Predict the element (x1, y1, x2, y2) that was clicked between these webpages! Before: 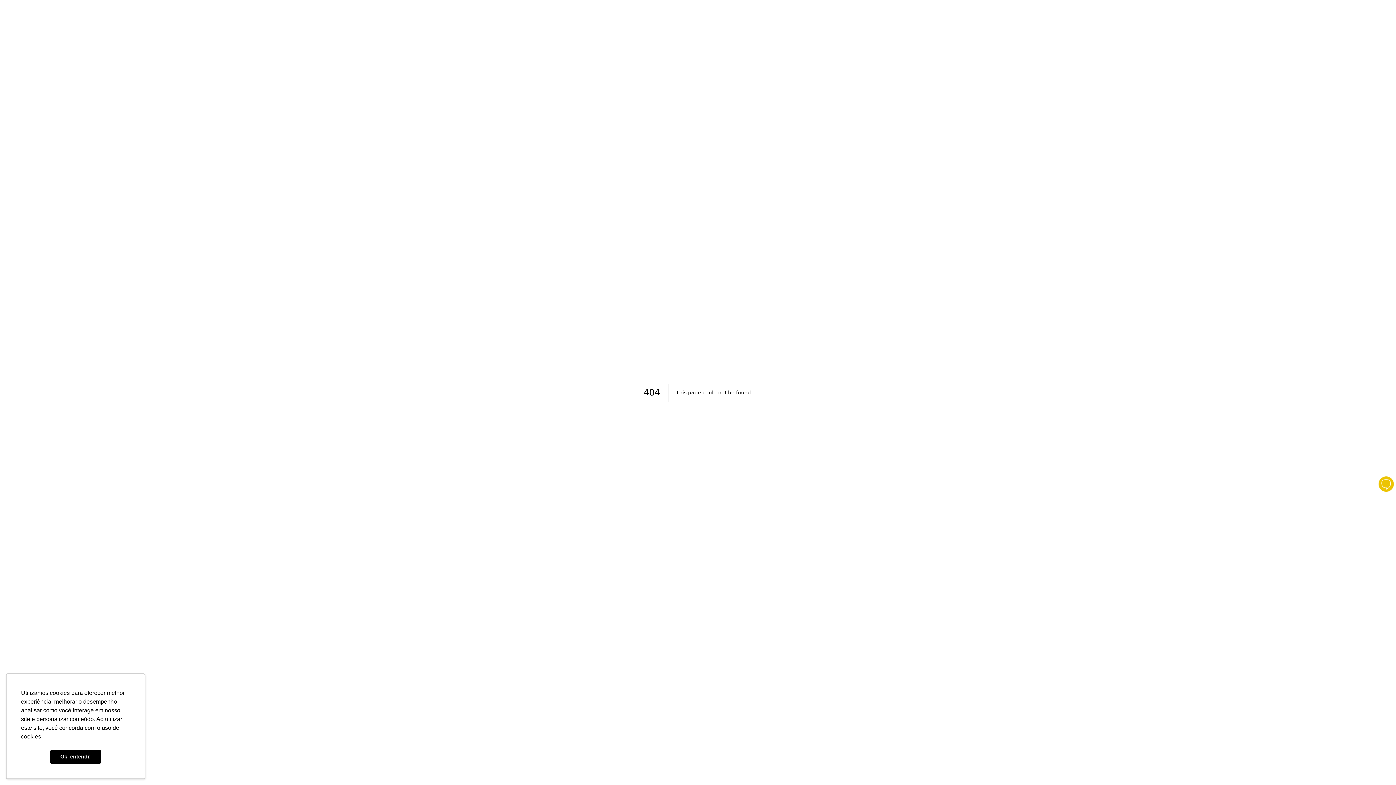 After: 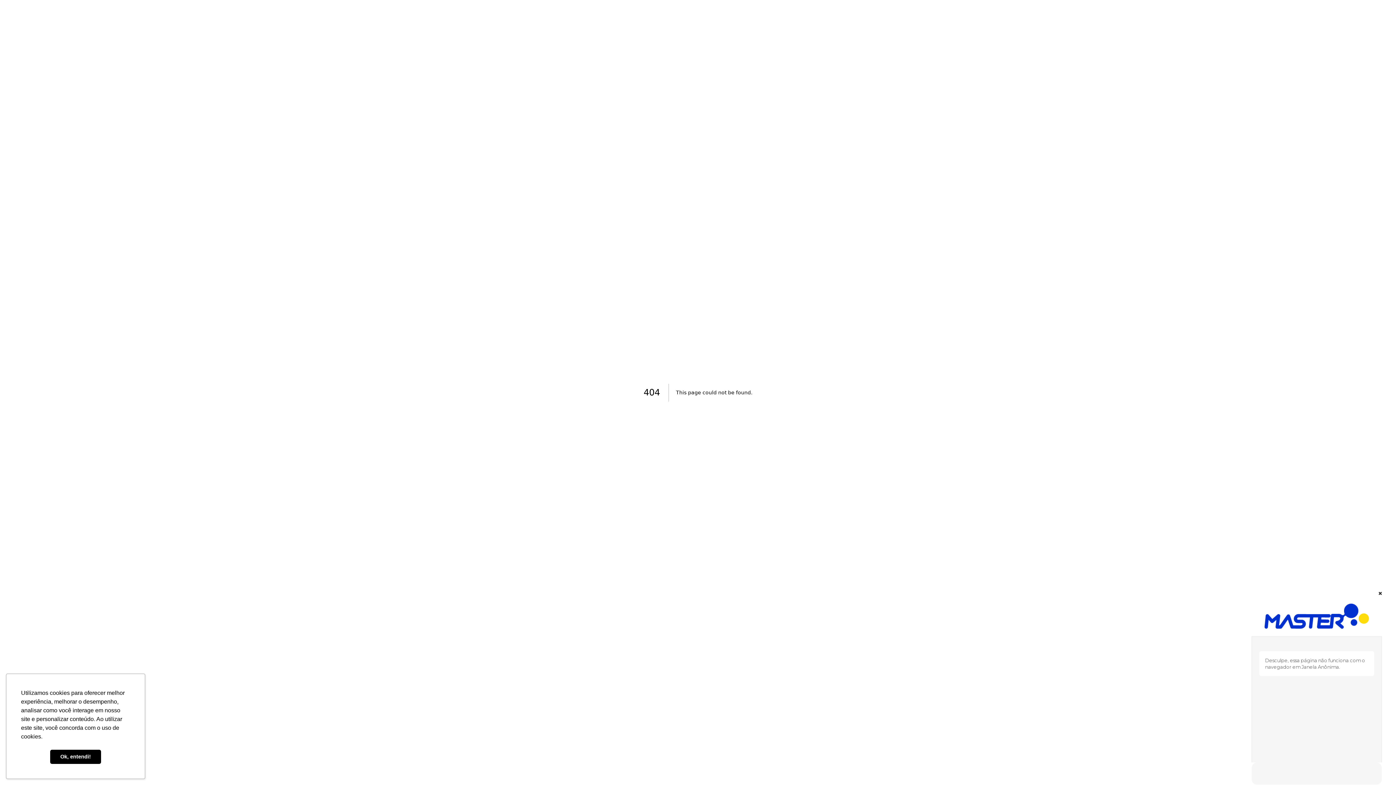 Action: bbox: (1376, 428, 1396, 549)